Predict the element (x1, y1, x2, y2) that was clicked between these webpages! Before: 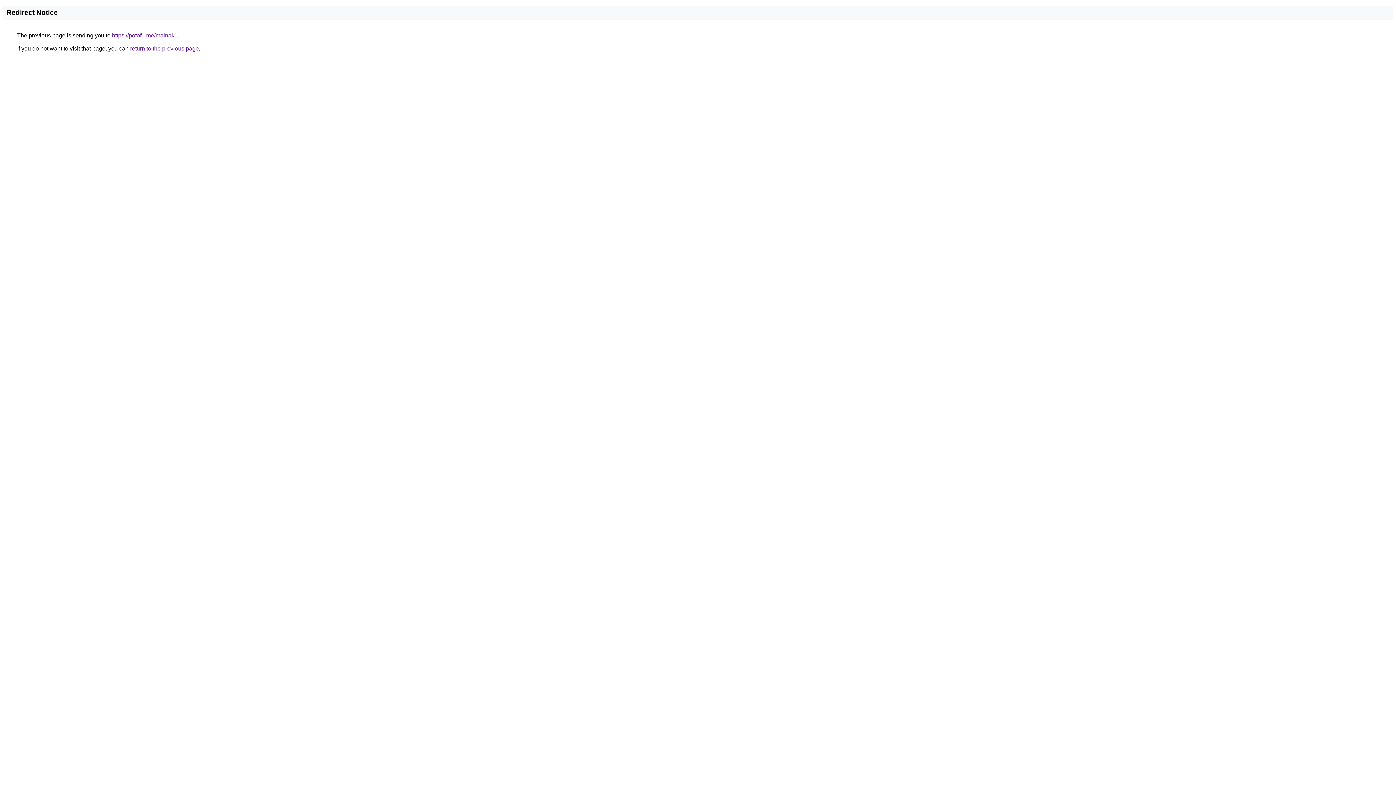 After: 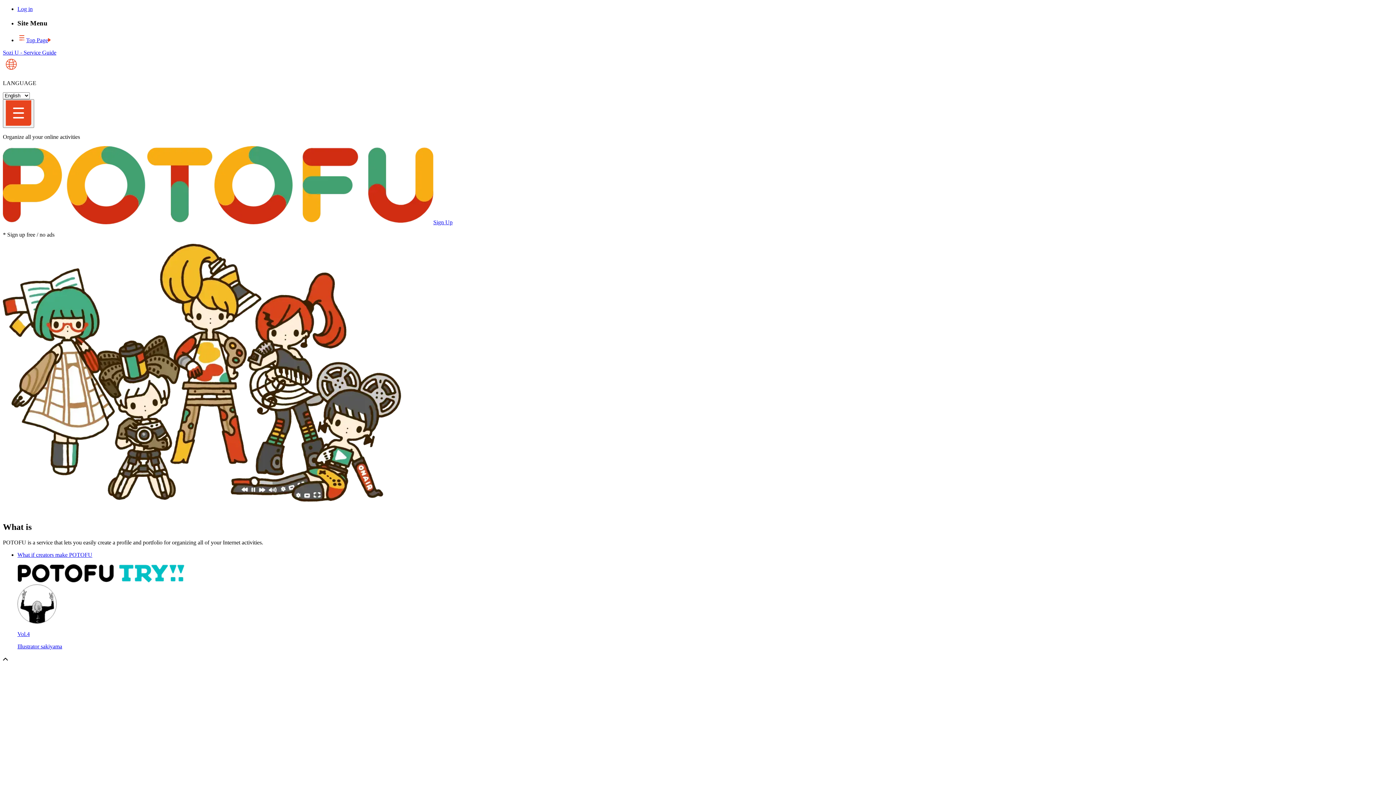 Action: bbox: (112, 32, 177, 38) label: https://potofu.me/mainaku